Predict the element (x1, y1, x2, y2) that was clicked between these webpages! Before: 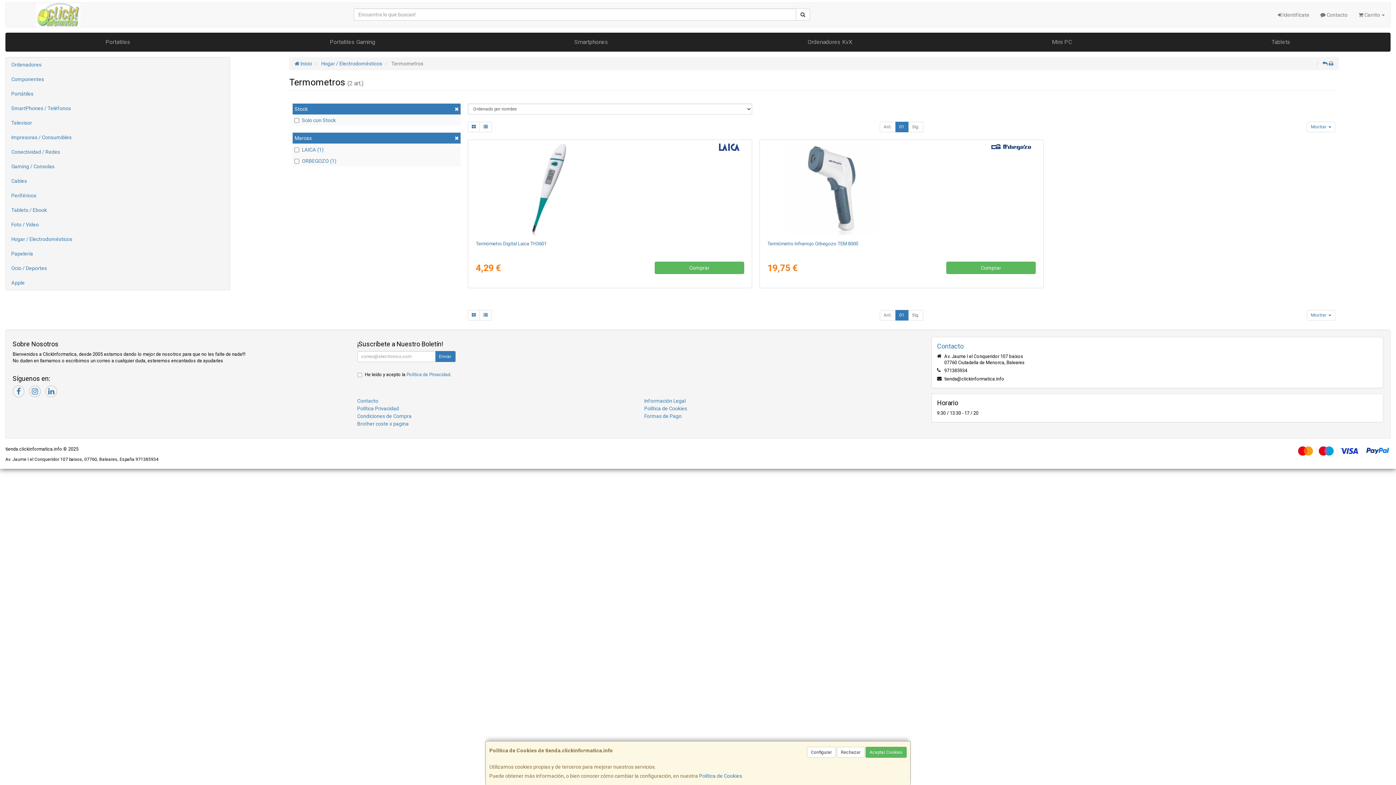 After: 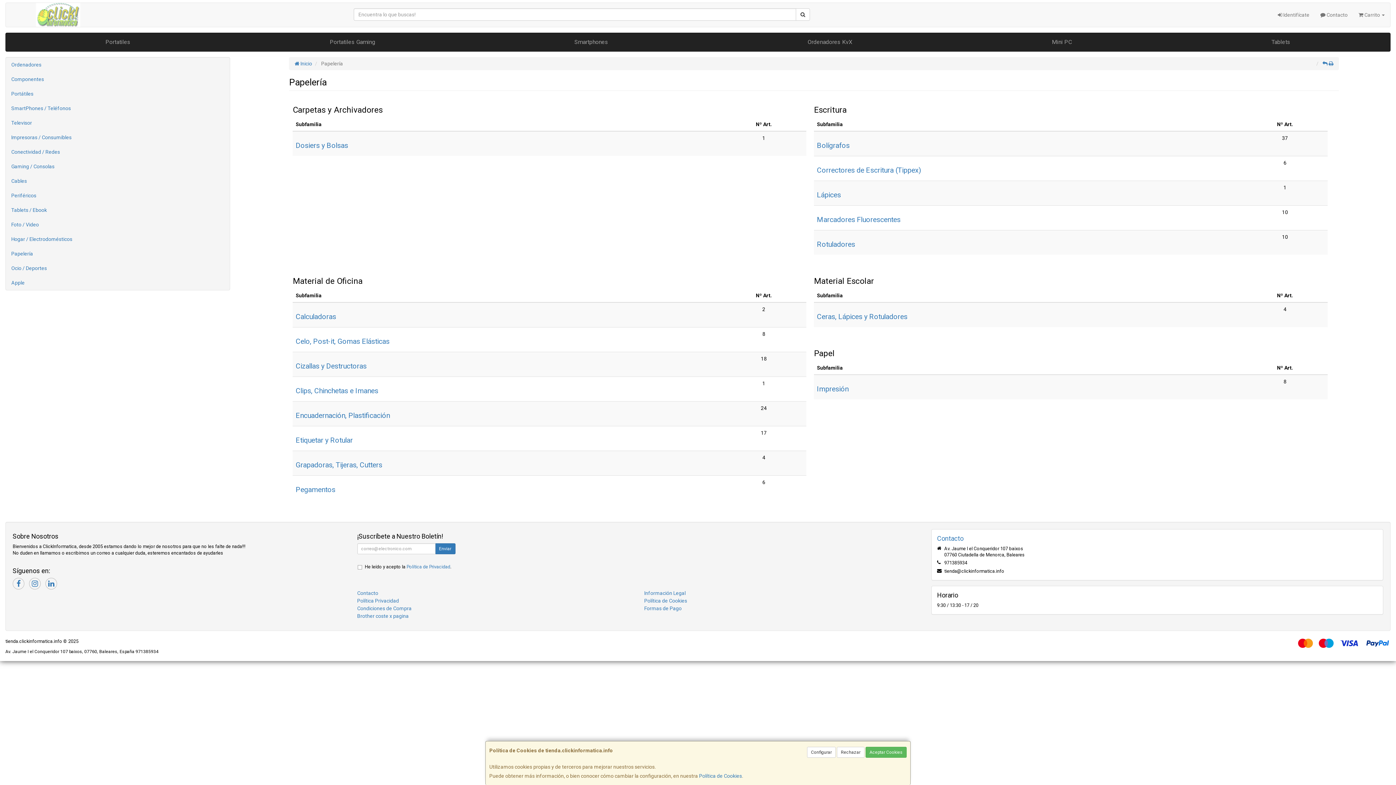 Action: bbox: (5, 246, 229, 261) label: Papelería